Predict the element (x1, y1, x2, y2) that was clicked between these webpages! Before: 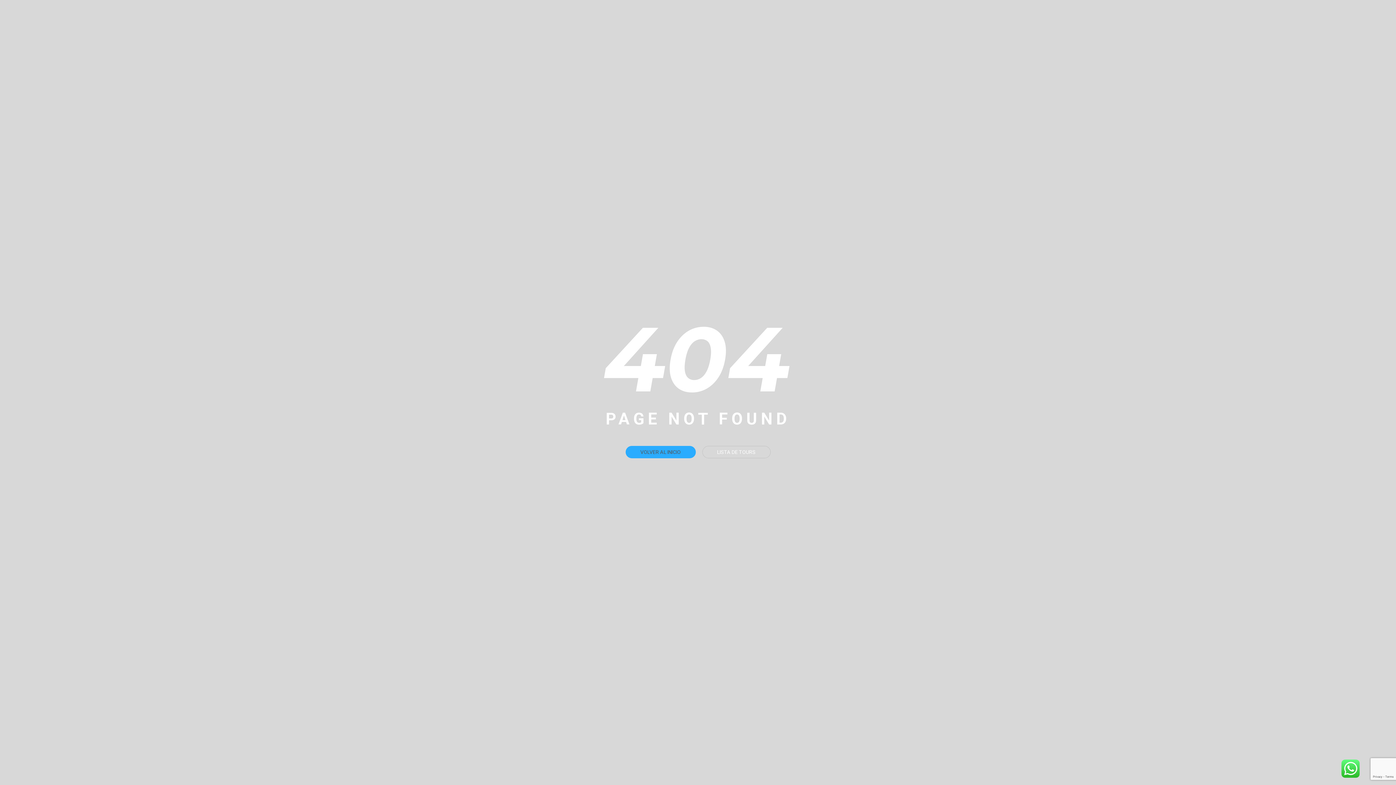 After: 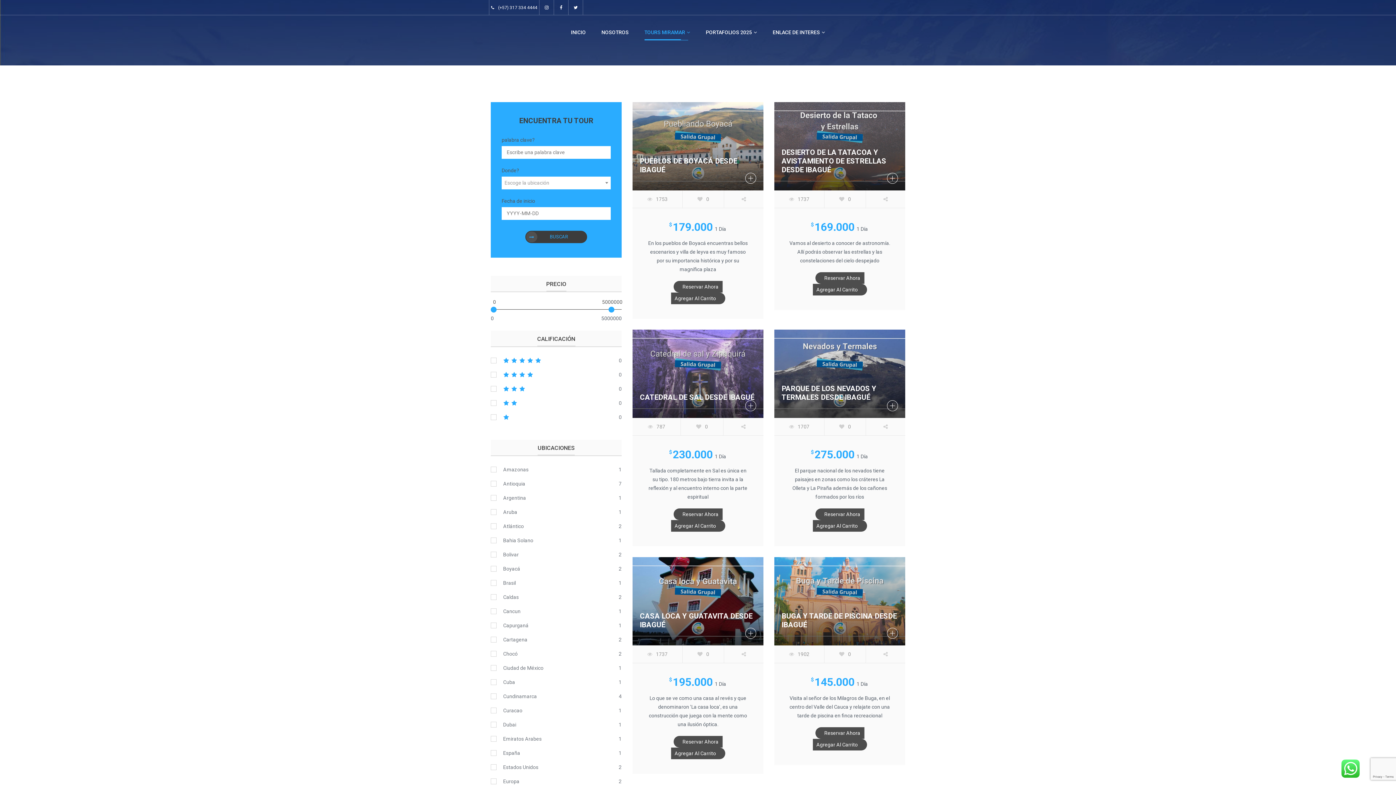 Action: label: LISTA DE TOURS bbox: (702, 446, 770, 458)